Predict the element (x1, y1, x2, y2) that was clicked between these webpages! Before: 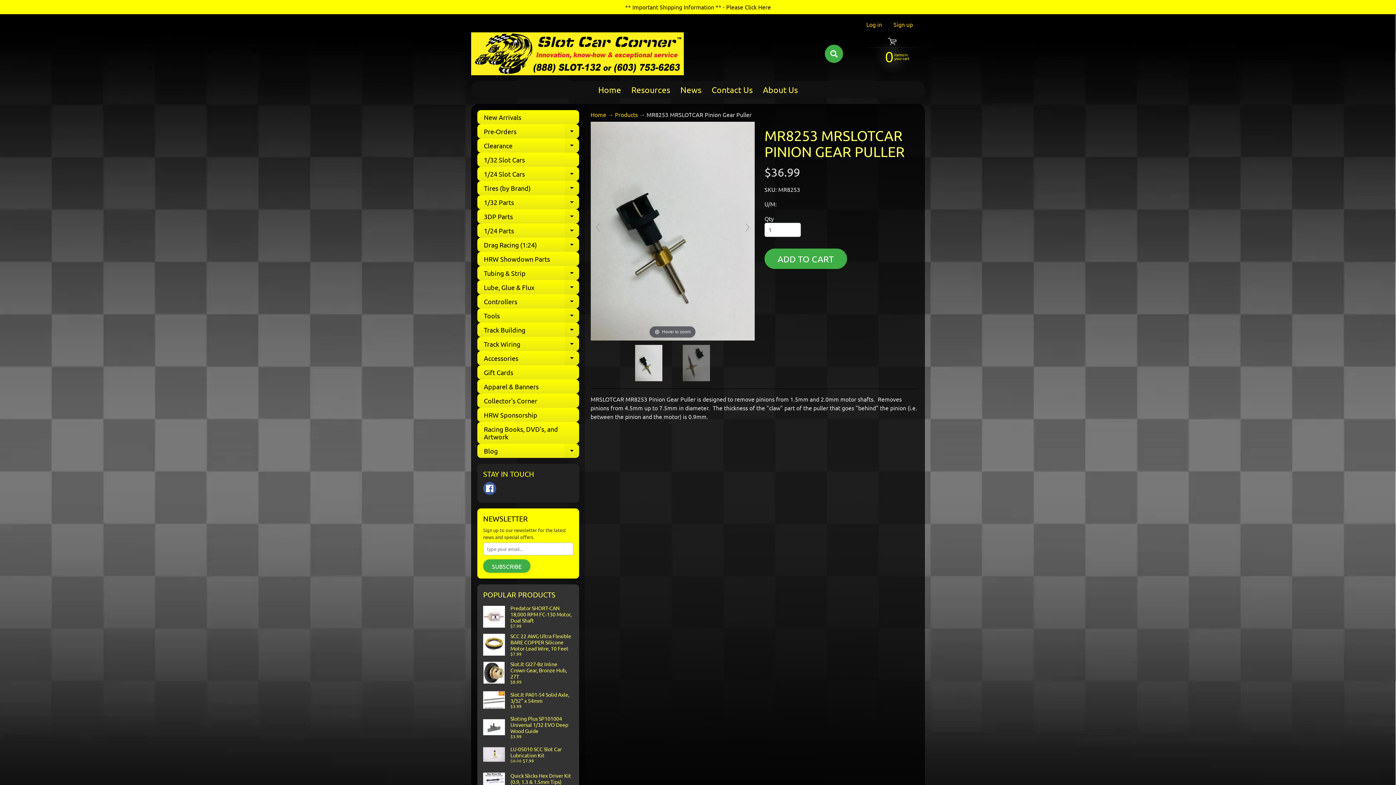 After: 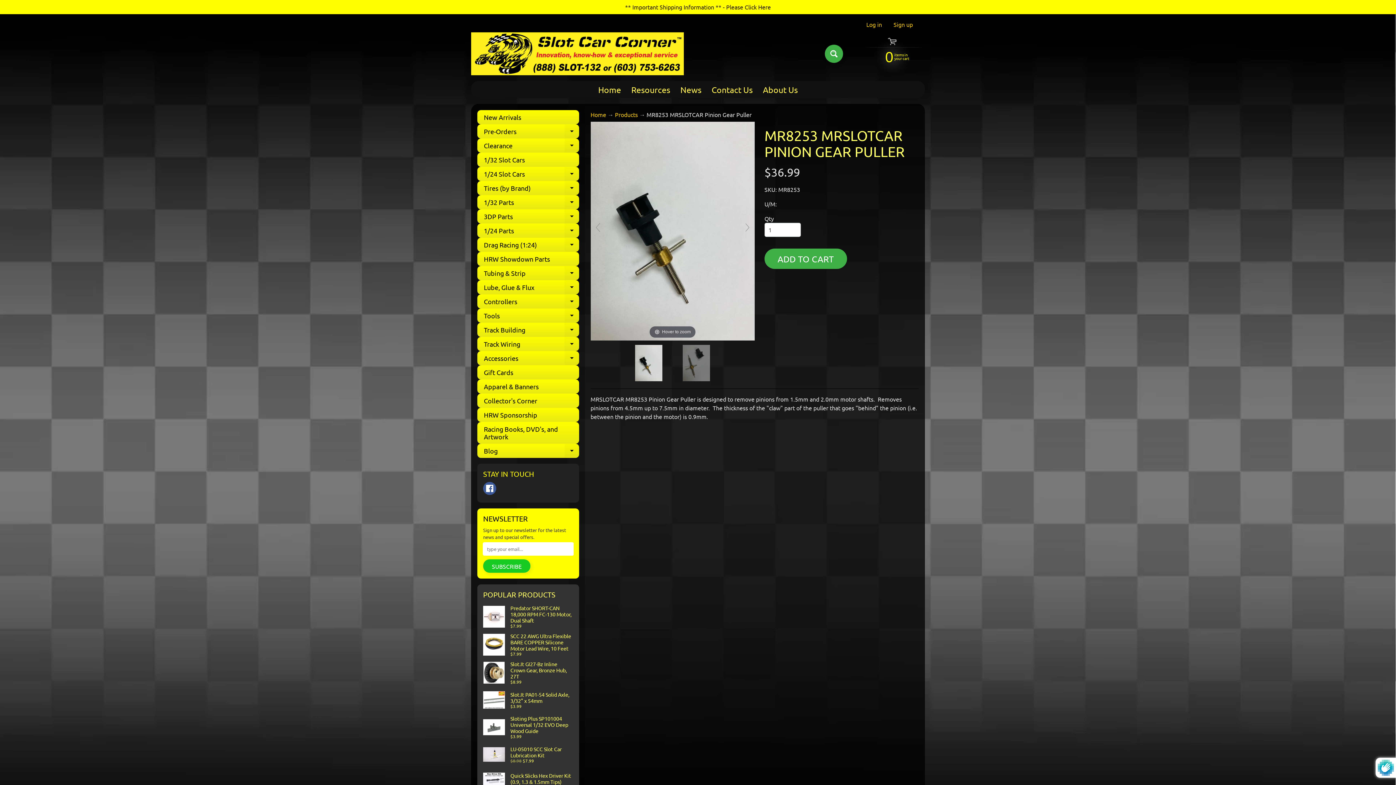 Action: bbox: (483, 559, 530, 573) label: SUBSCRIBE